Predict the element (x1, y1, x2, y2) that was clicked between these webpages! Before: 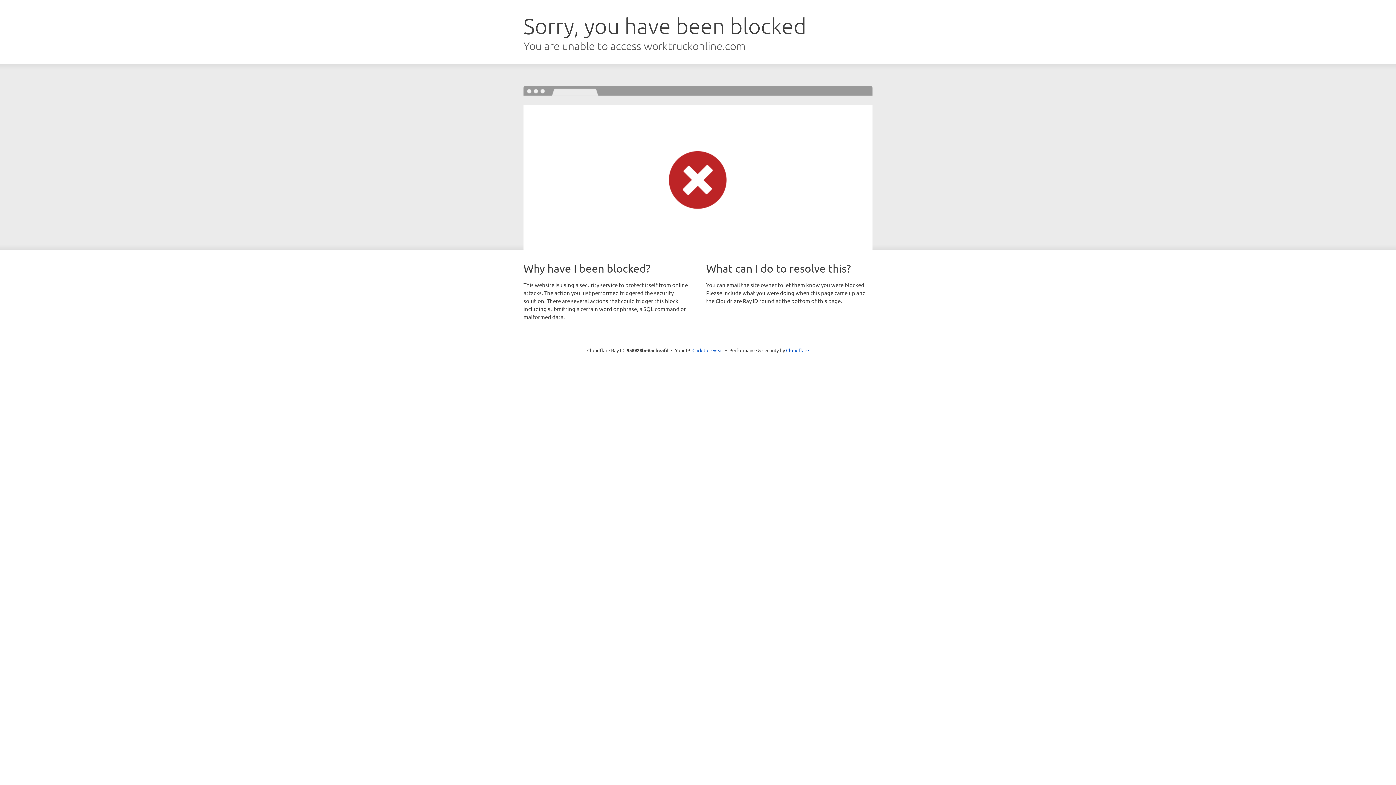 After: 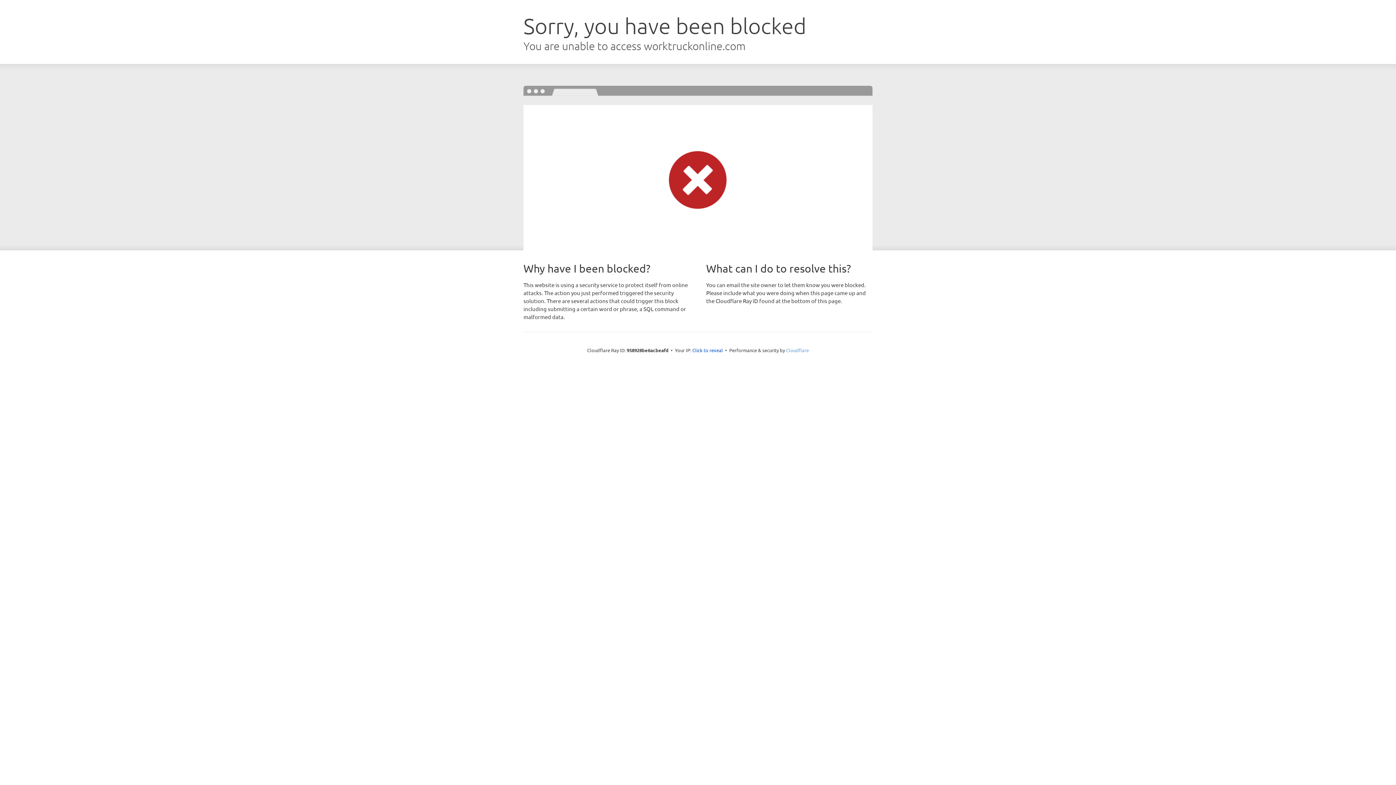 Action: label: Cloudflare bbox: (786, 347, 809, 353)